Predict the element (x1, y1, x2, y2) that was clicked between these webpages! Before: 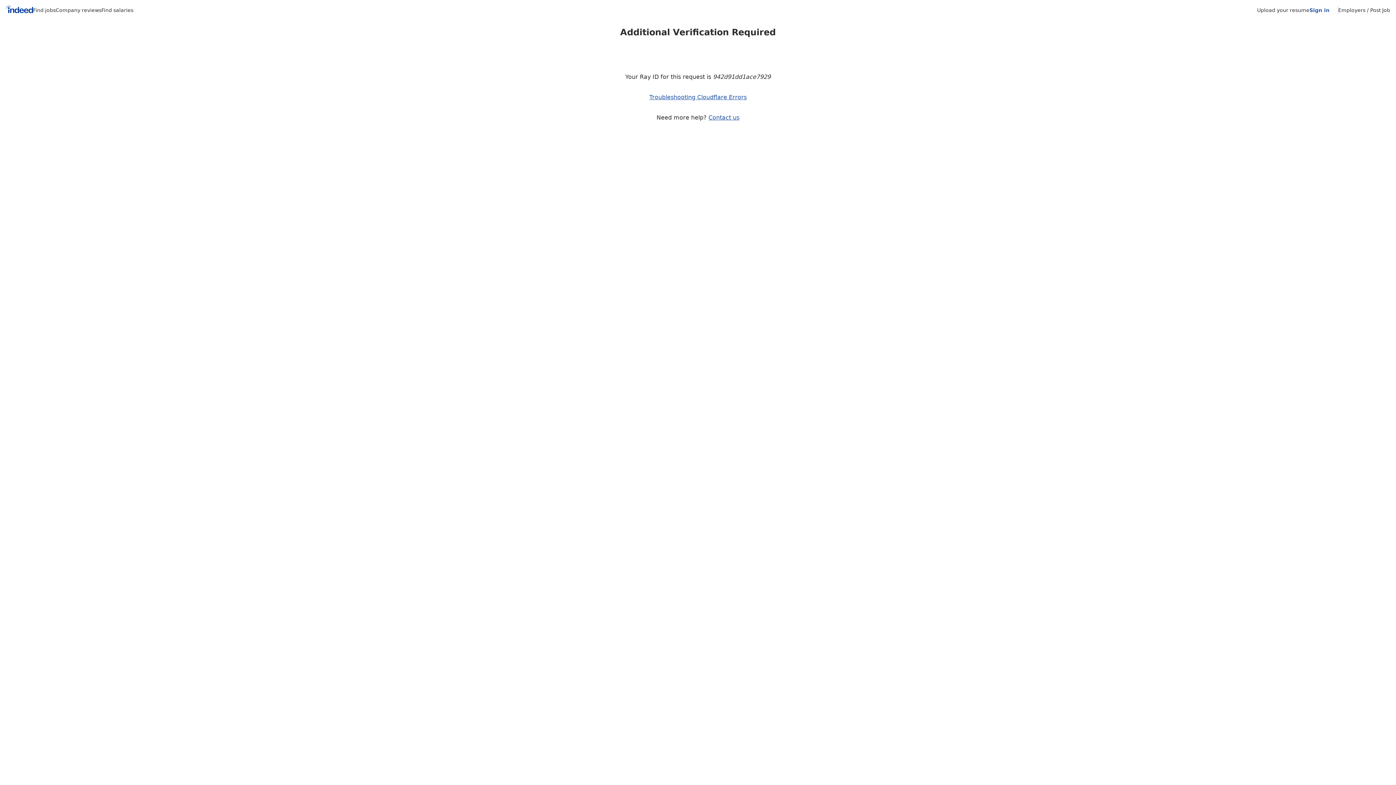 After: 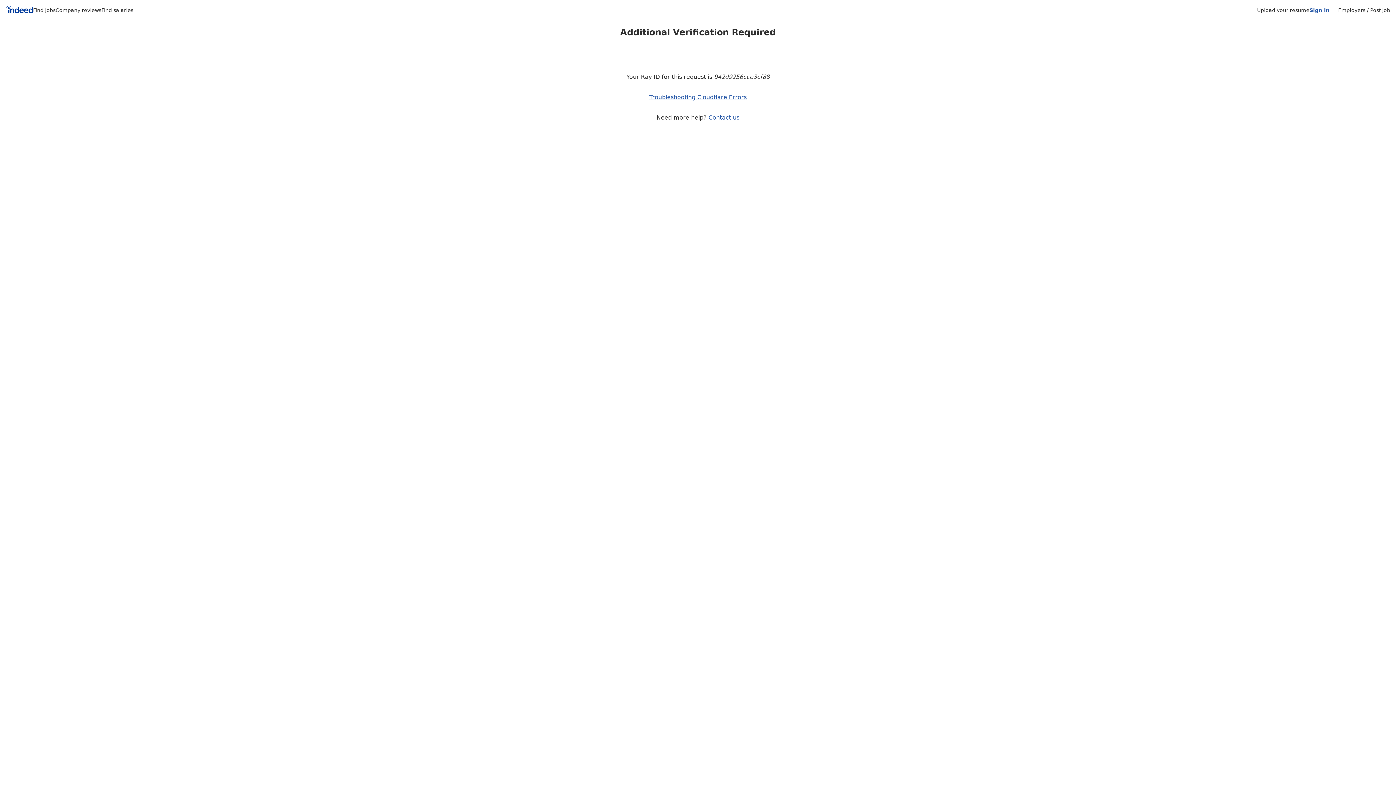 Action: label: Company reviews bbox: (55, 7, 101, 13)